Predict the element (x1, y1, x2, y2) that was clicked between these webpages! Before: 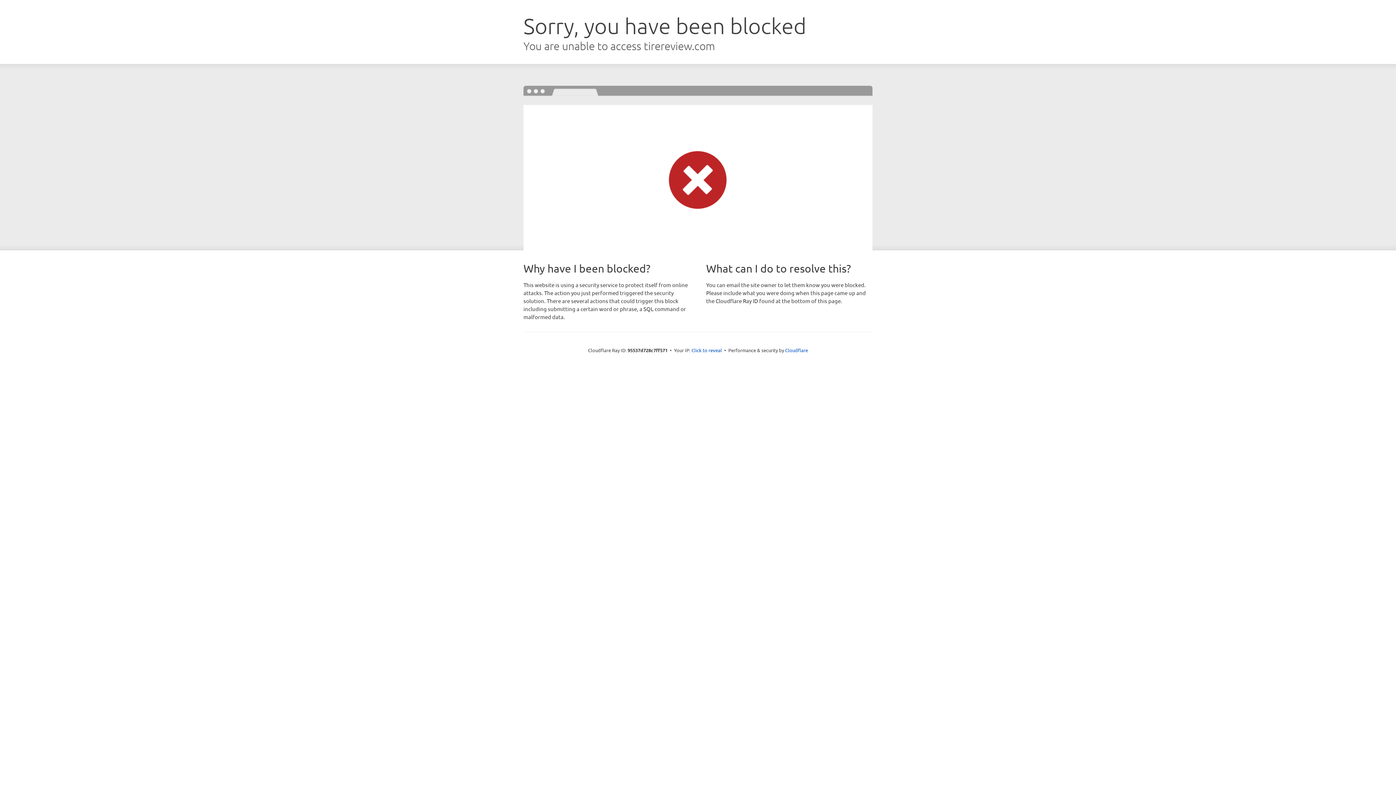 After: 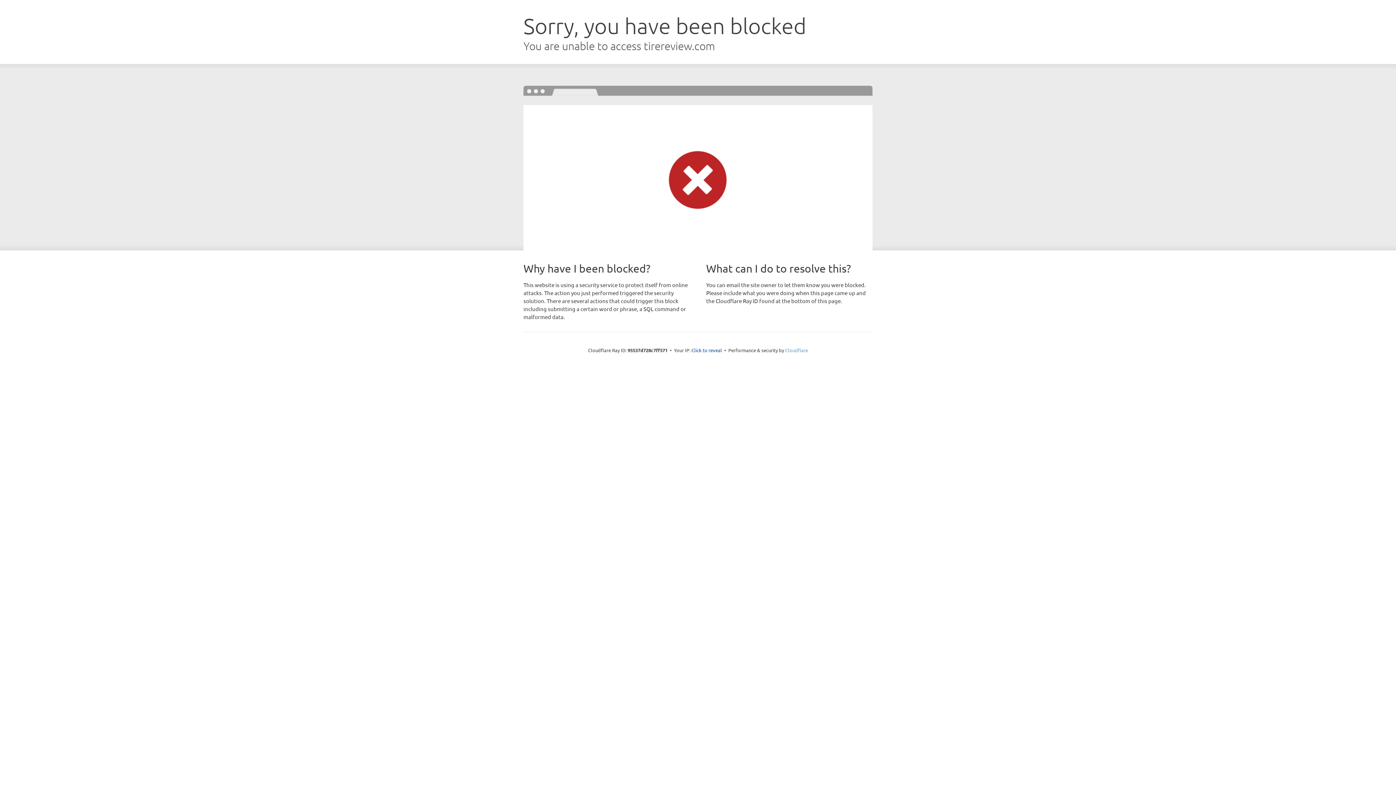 Action: label: Cloudflare bbox: (785, 347, 808, 353)